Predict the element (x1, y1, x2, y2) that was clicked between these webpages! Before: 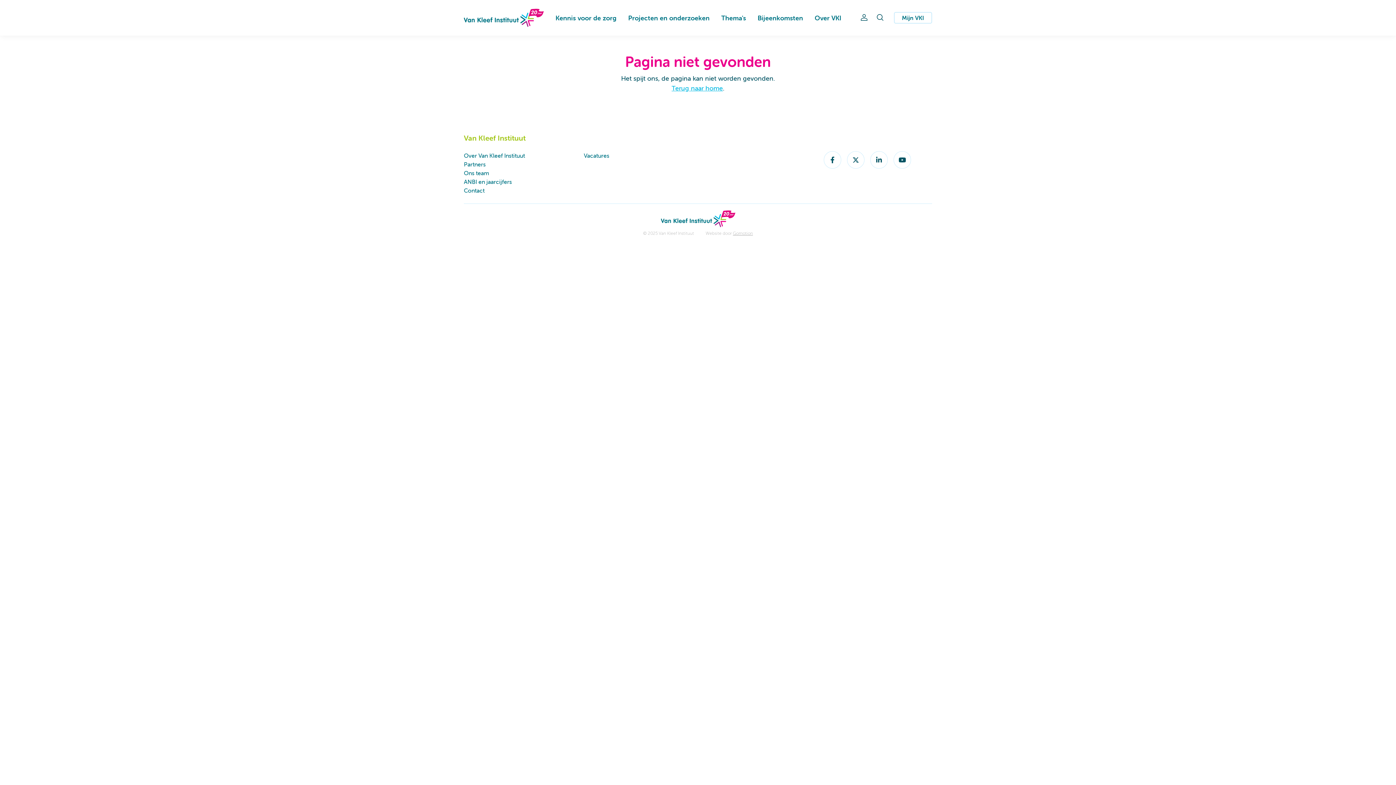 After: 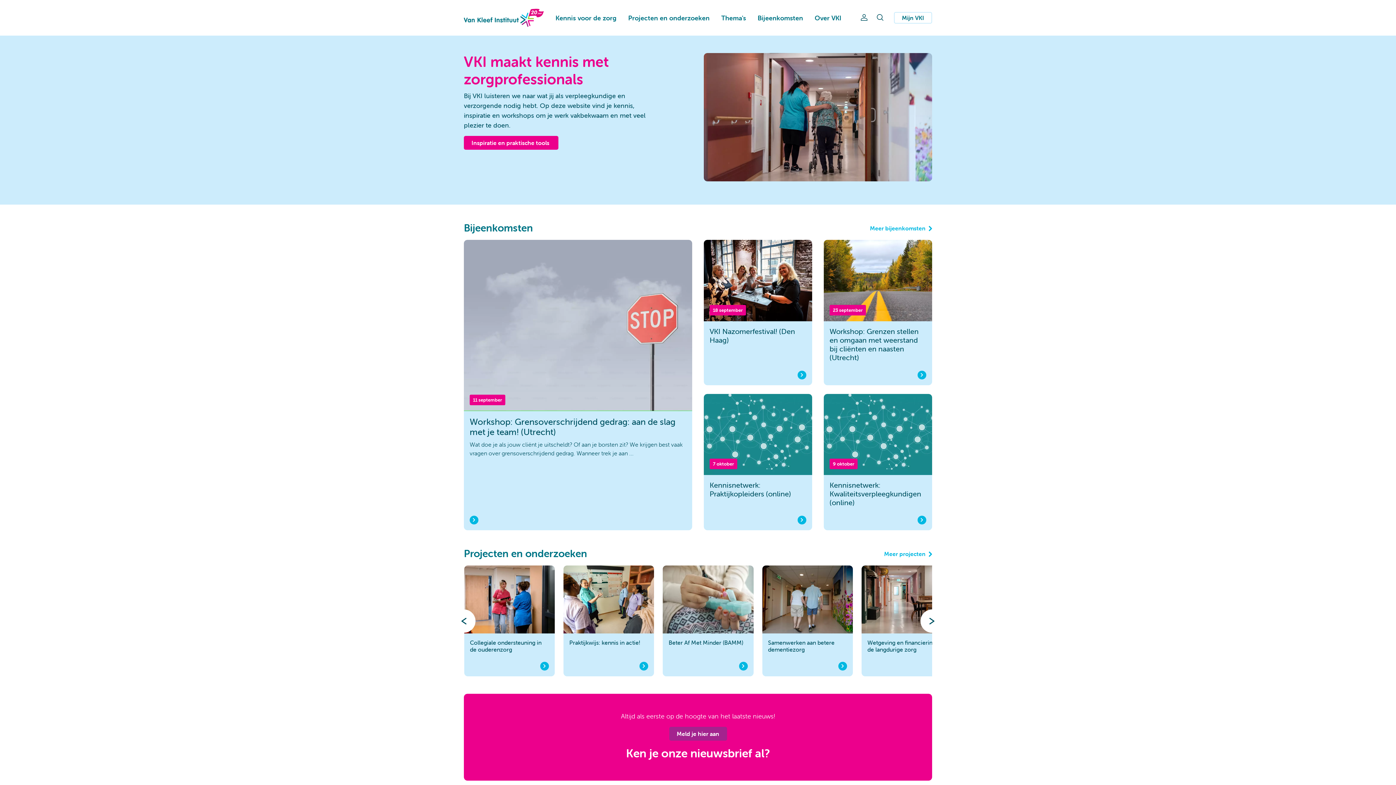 Action: label: Terug naar home bbox: (671, 84, 723, 92)